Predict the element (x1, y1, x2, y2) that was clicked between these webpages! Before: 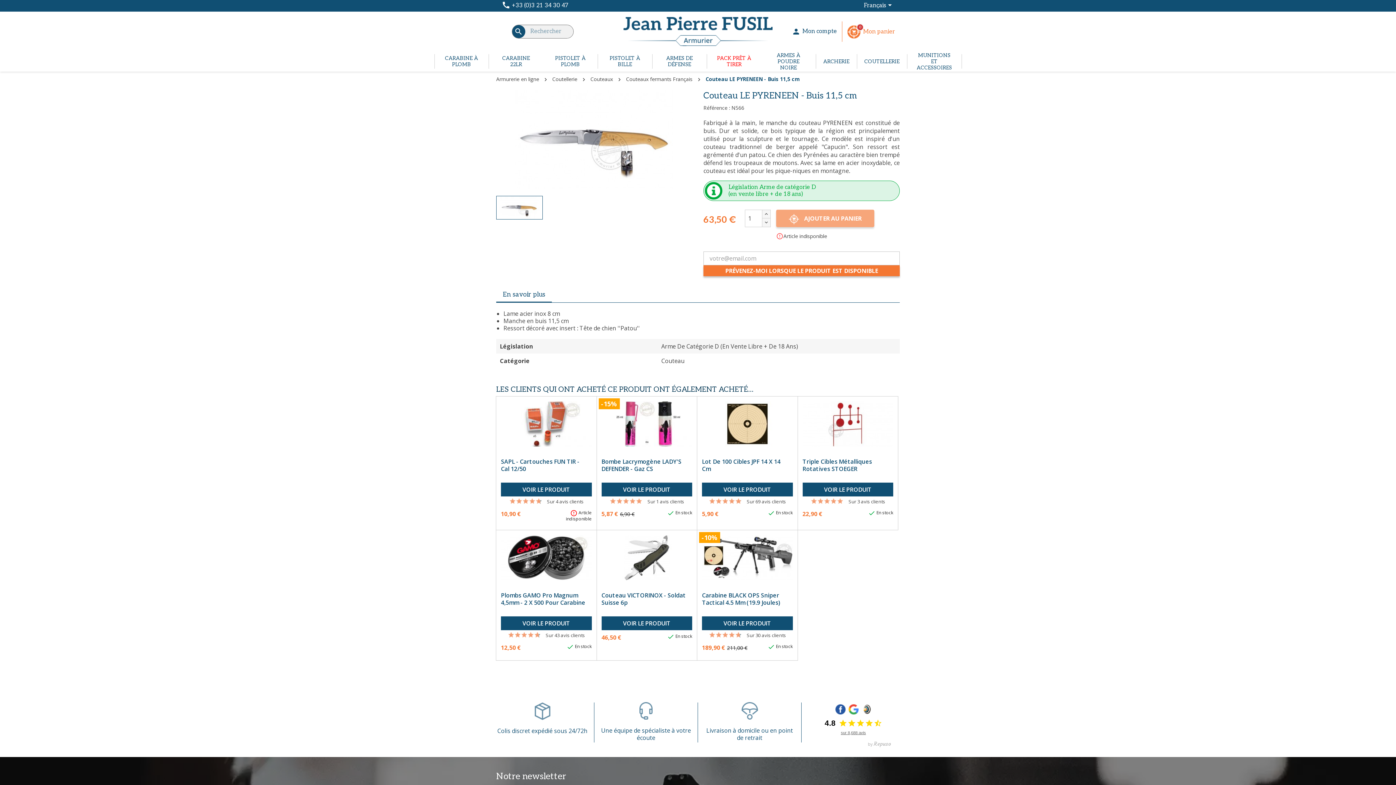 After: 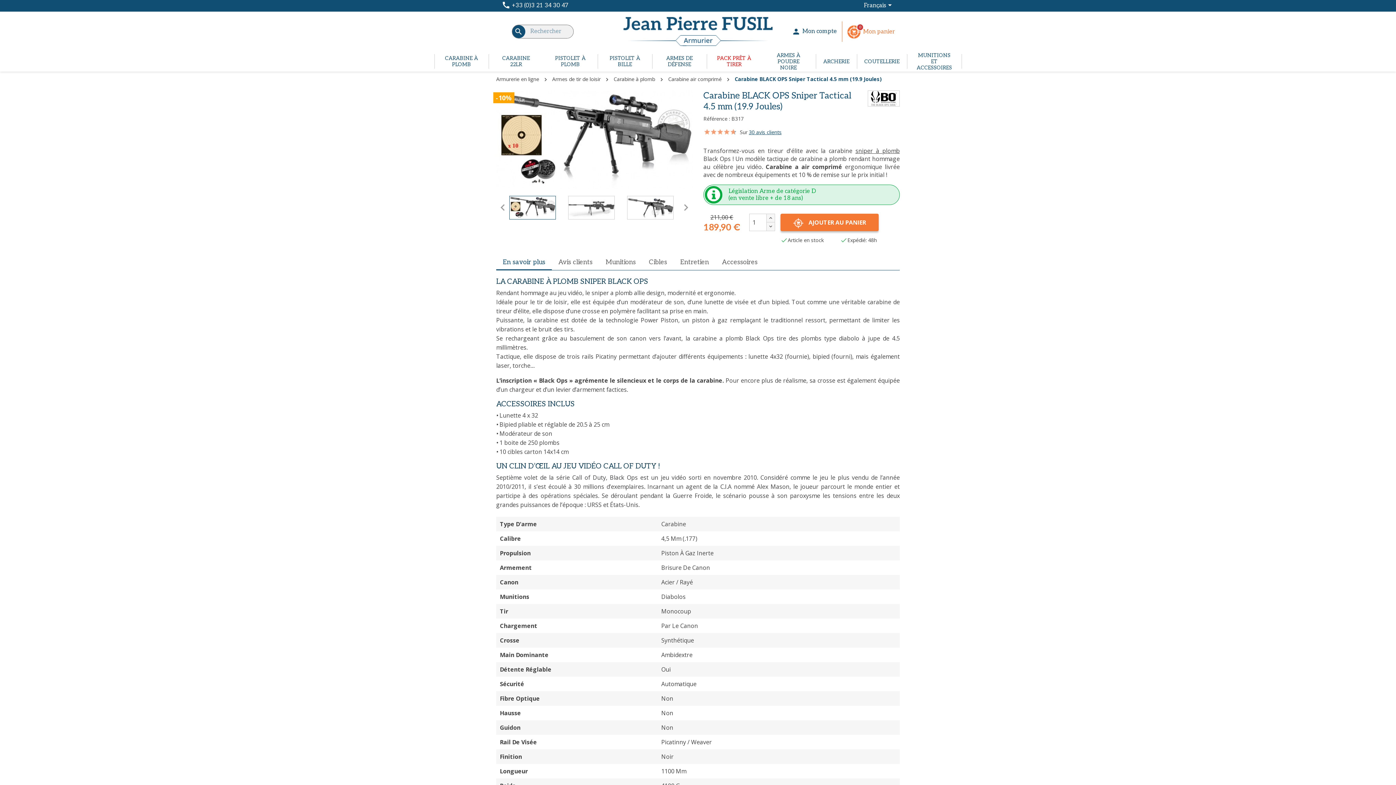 Action: bbox: (702, 616, 792, 630) label: VOIR LE PRODUIT